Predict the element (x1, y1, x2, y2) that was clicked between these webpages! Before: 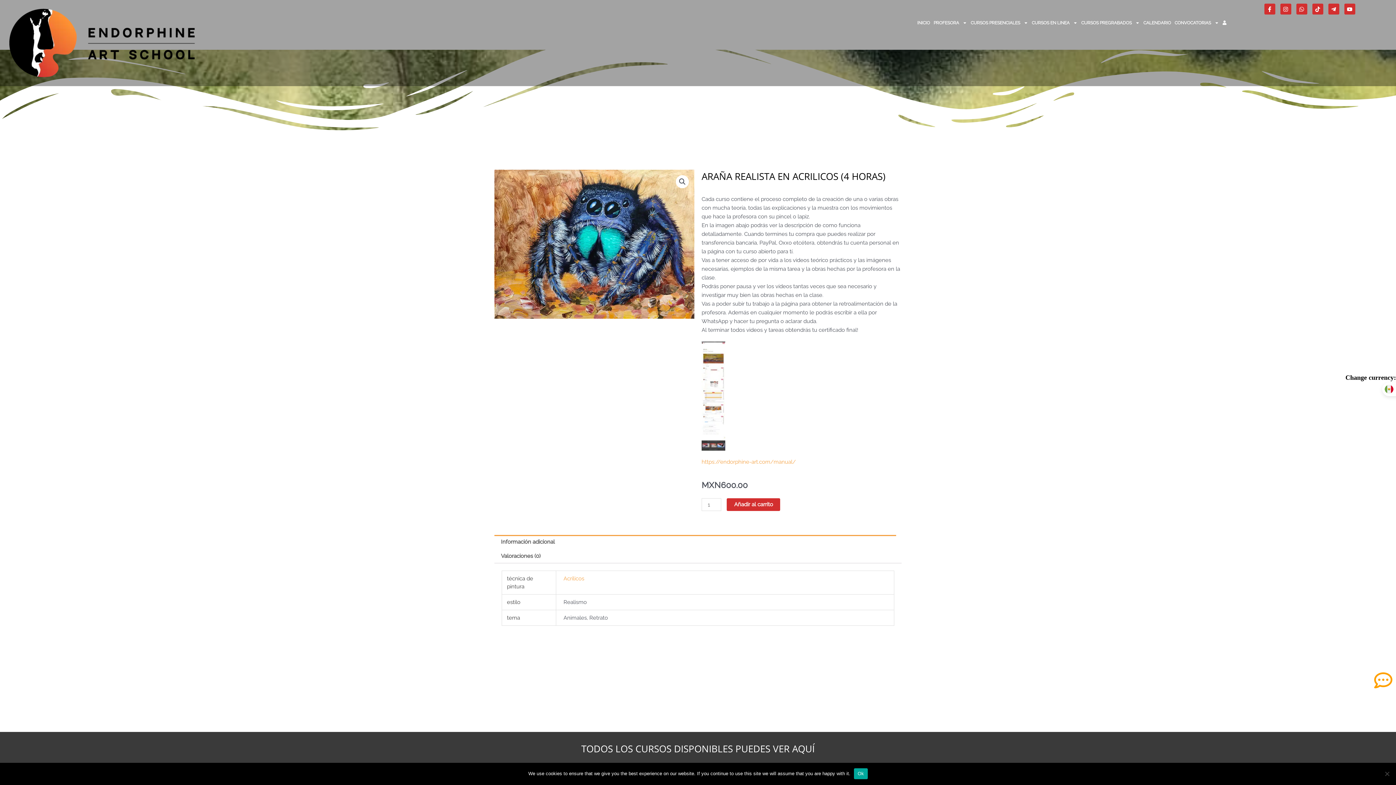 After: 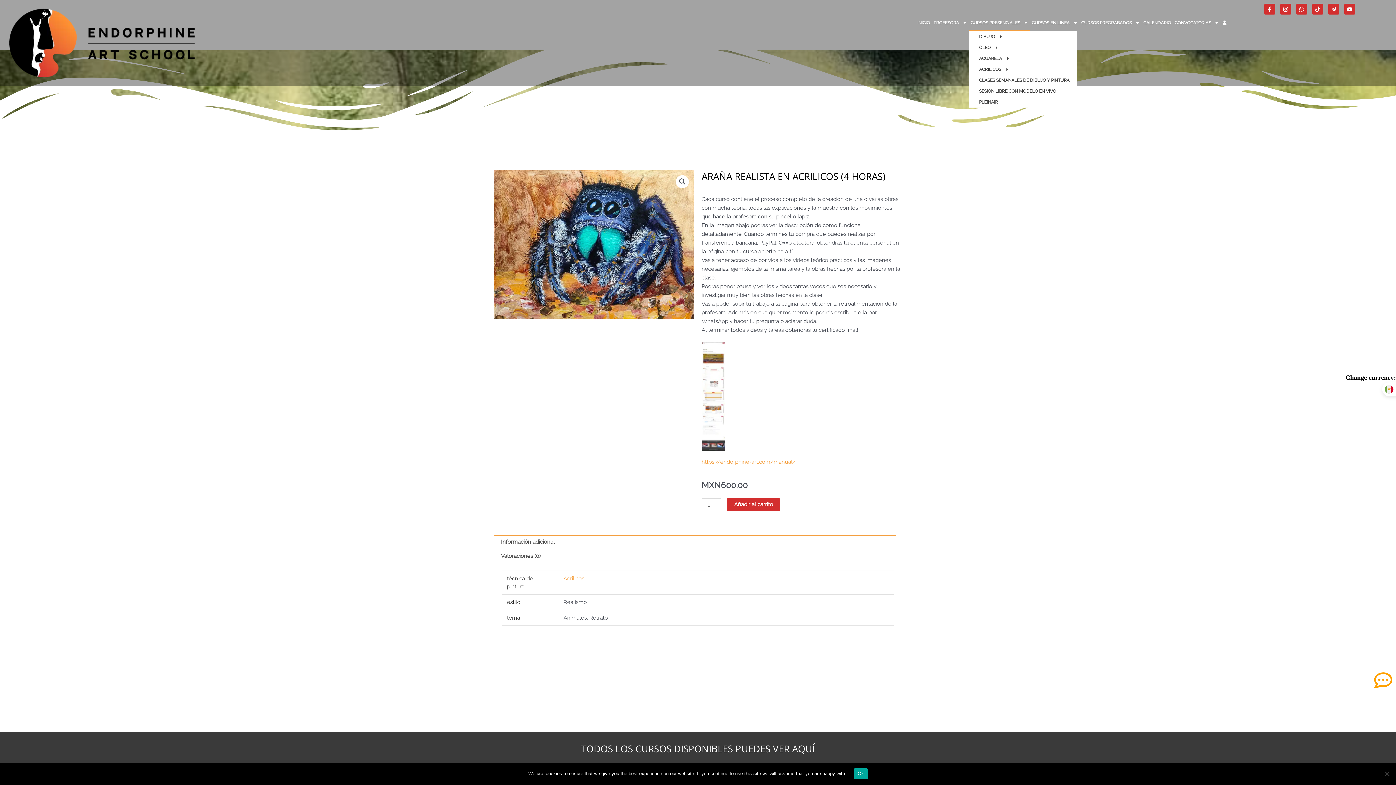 Action: bbox: (969, 14, 1030, 31) label: CURSOS PRESENCIALES